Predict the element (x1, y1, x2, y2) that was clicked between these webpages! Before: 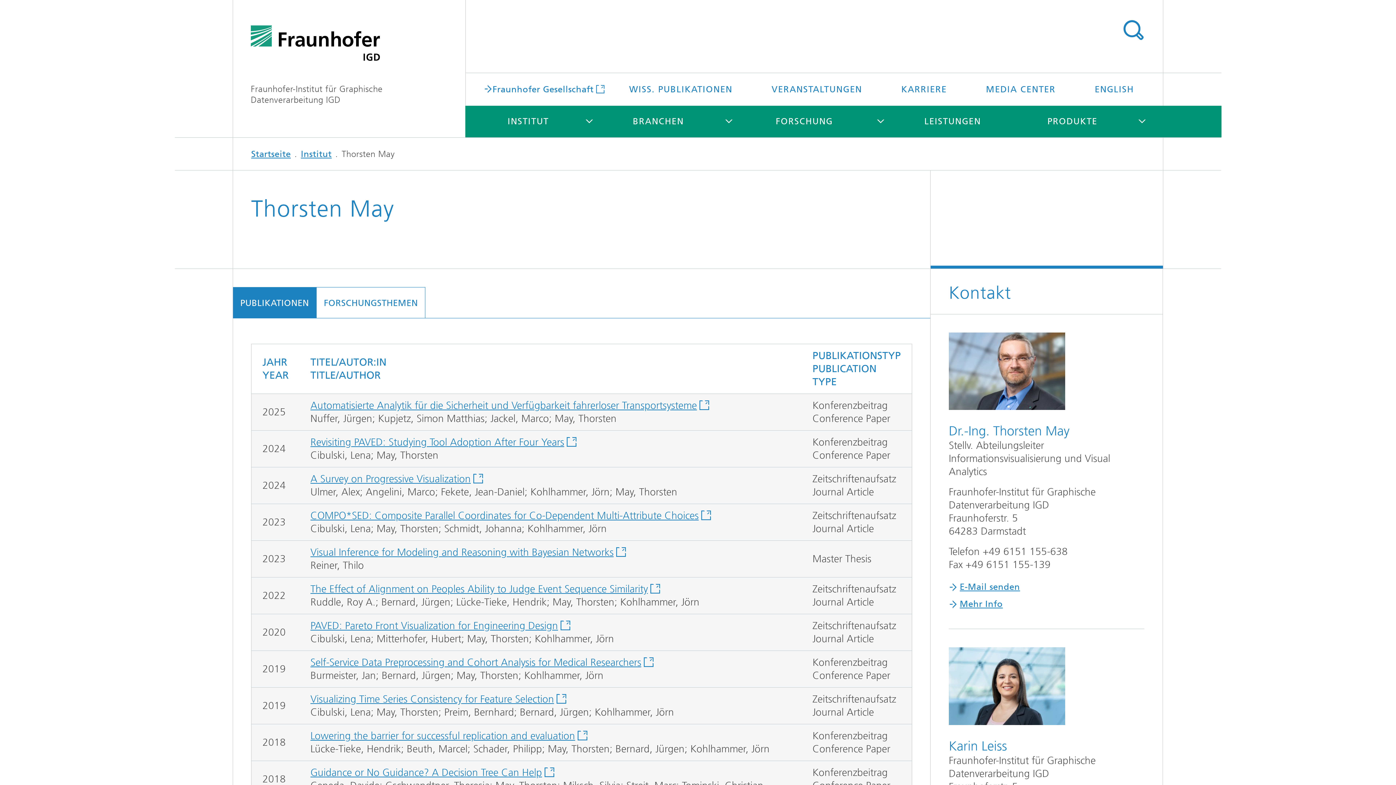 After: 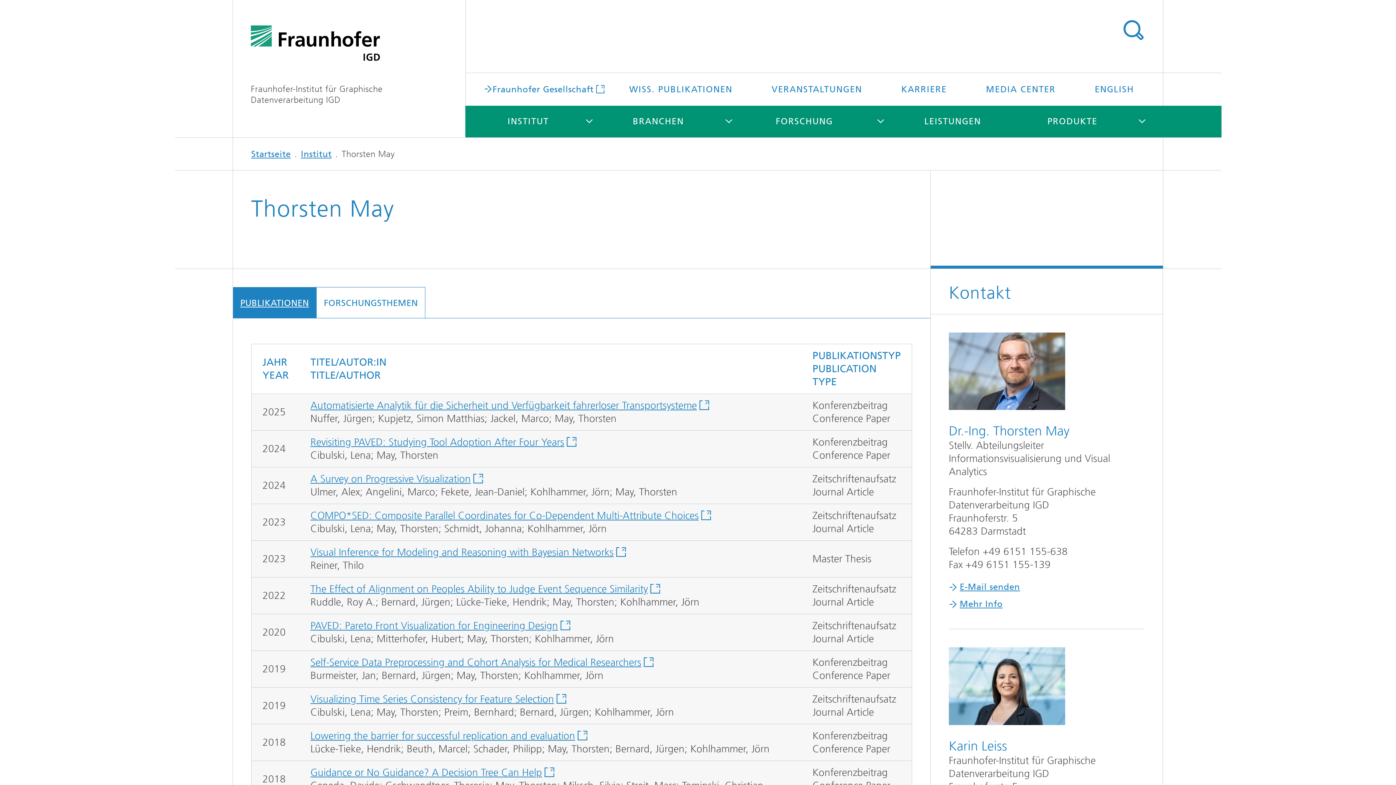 Action: bbox: (233, 287, 316, 318) label: PUBLIKATIONEN